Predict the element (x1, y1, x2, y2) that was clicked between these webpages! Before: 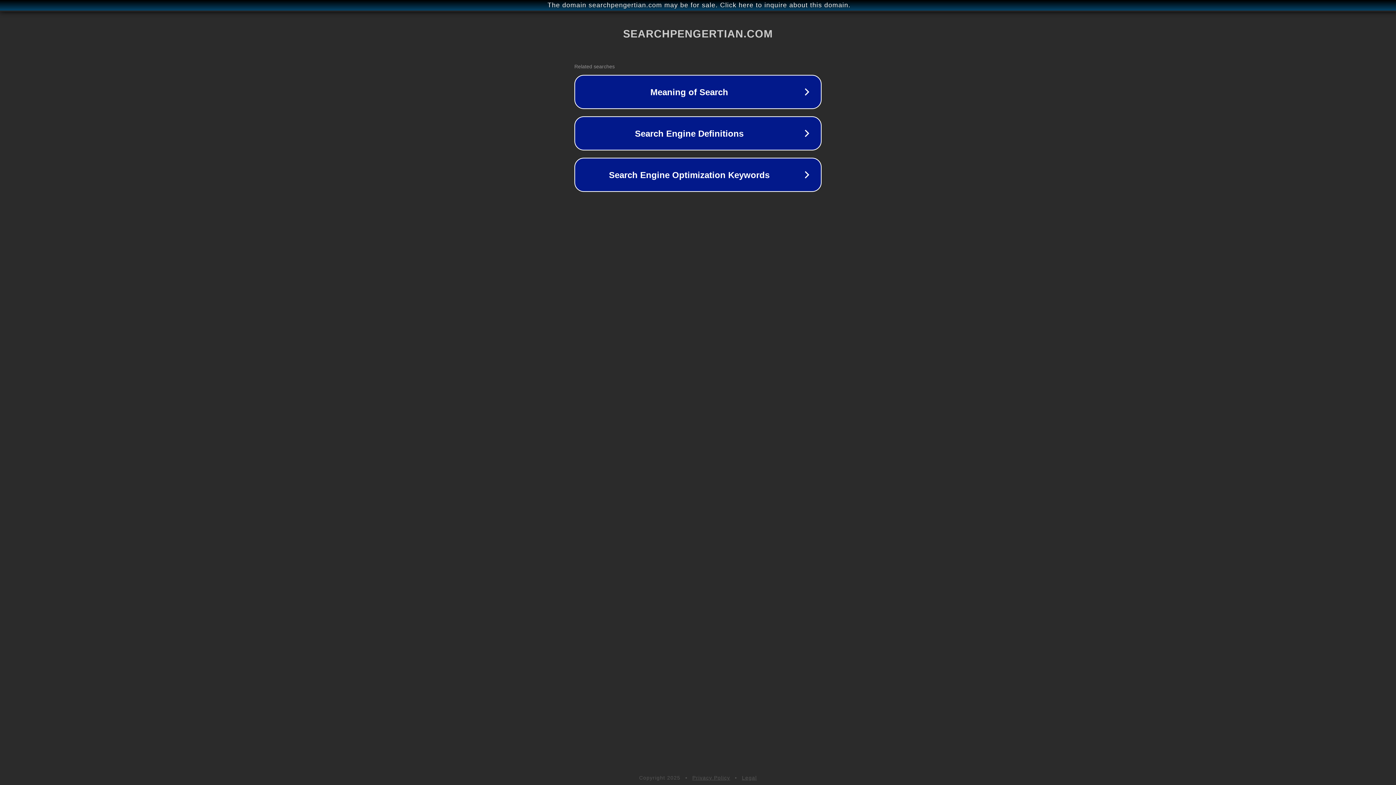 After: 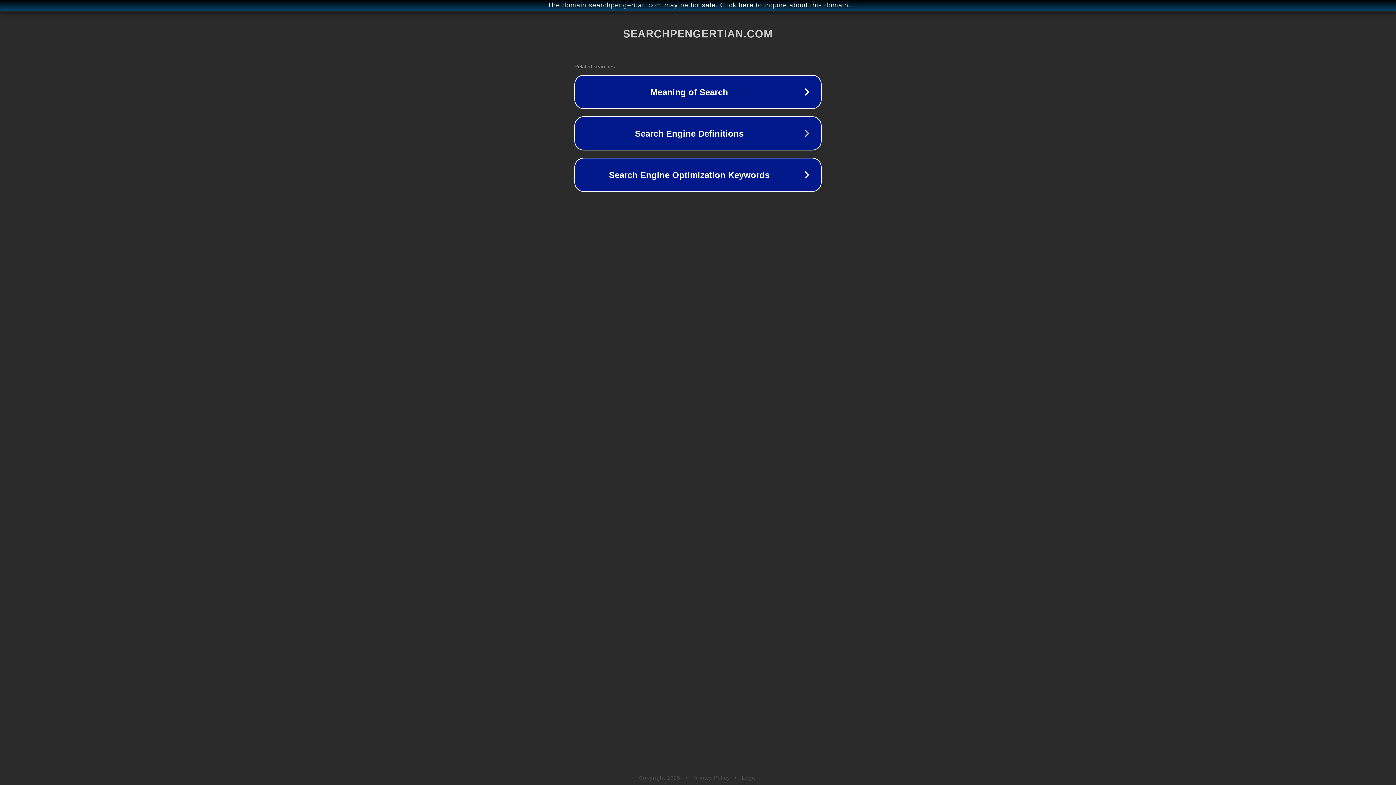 Action: label: Legal bbox: (742, 775, 757, 781)